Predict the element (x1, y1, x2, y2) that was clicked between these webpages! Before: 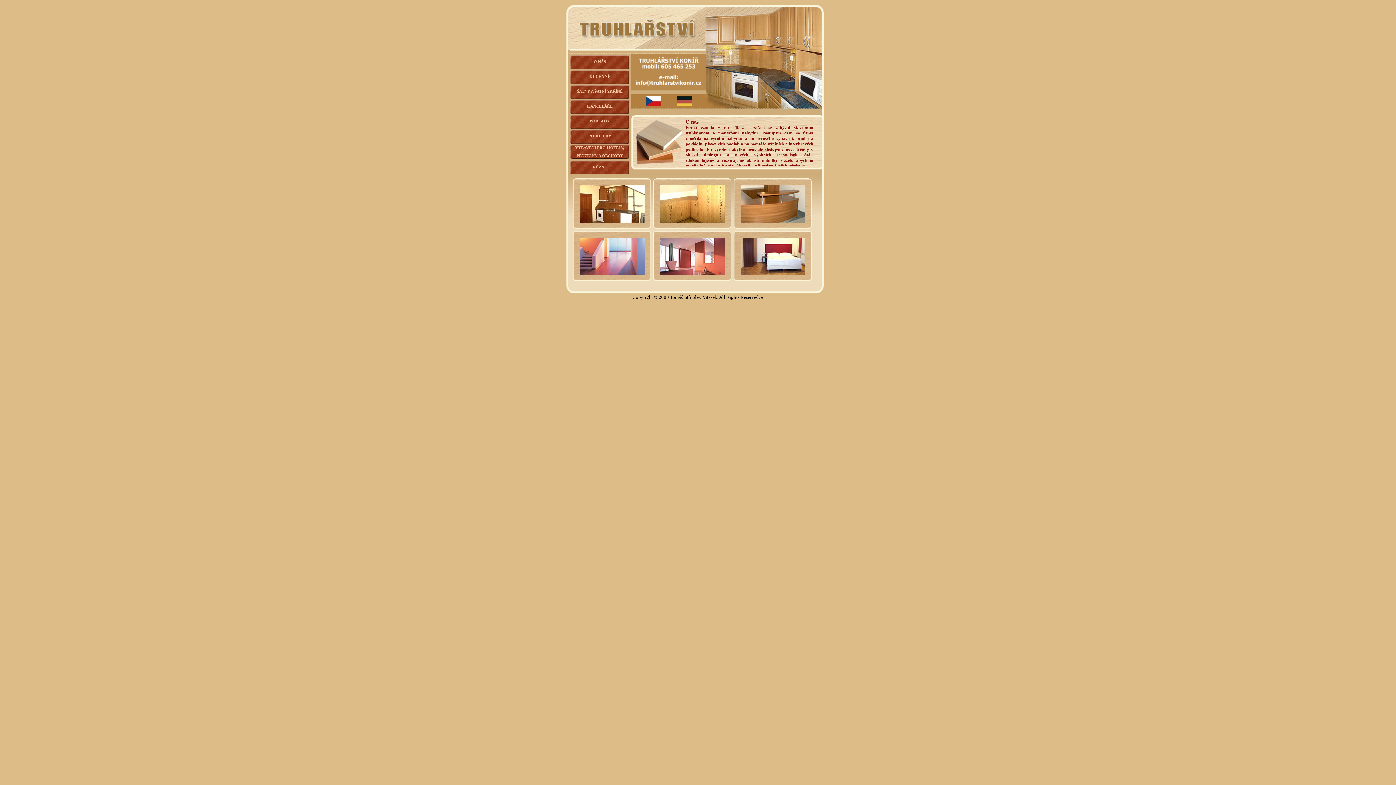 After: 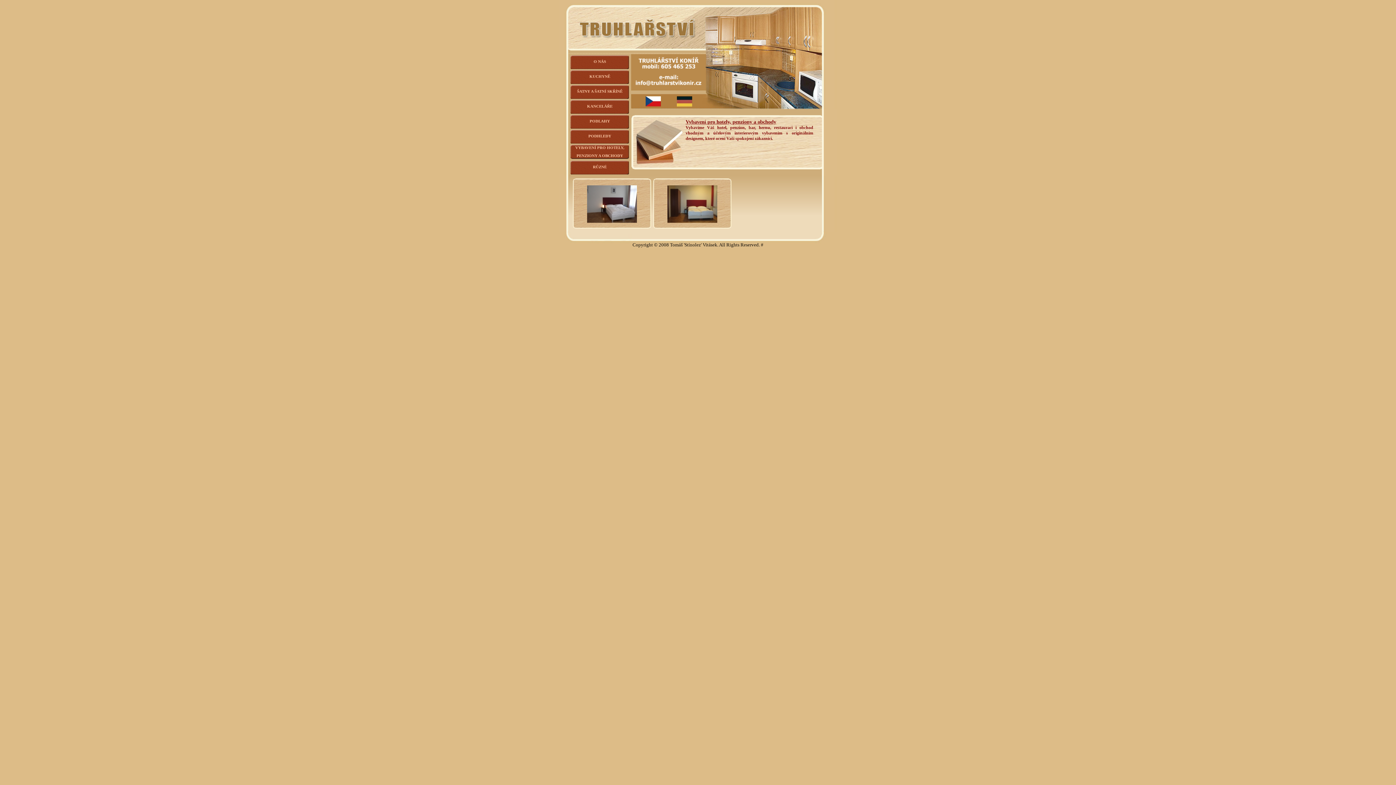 Action: bbox: (733, 230, 812, 281)